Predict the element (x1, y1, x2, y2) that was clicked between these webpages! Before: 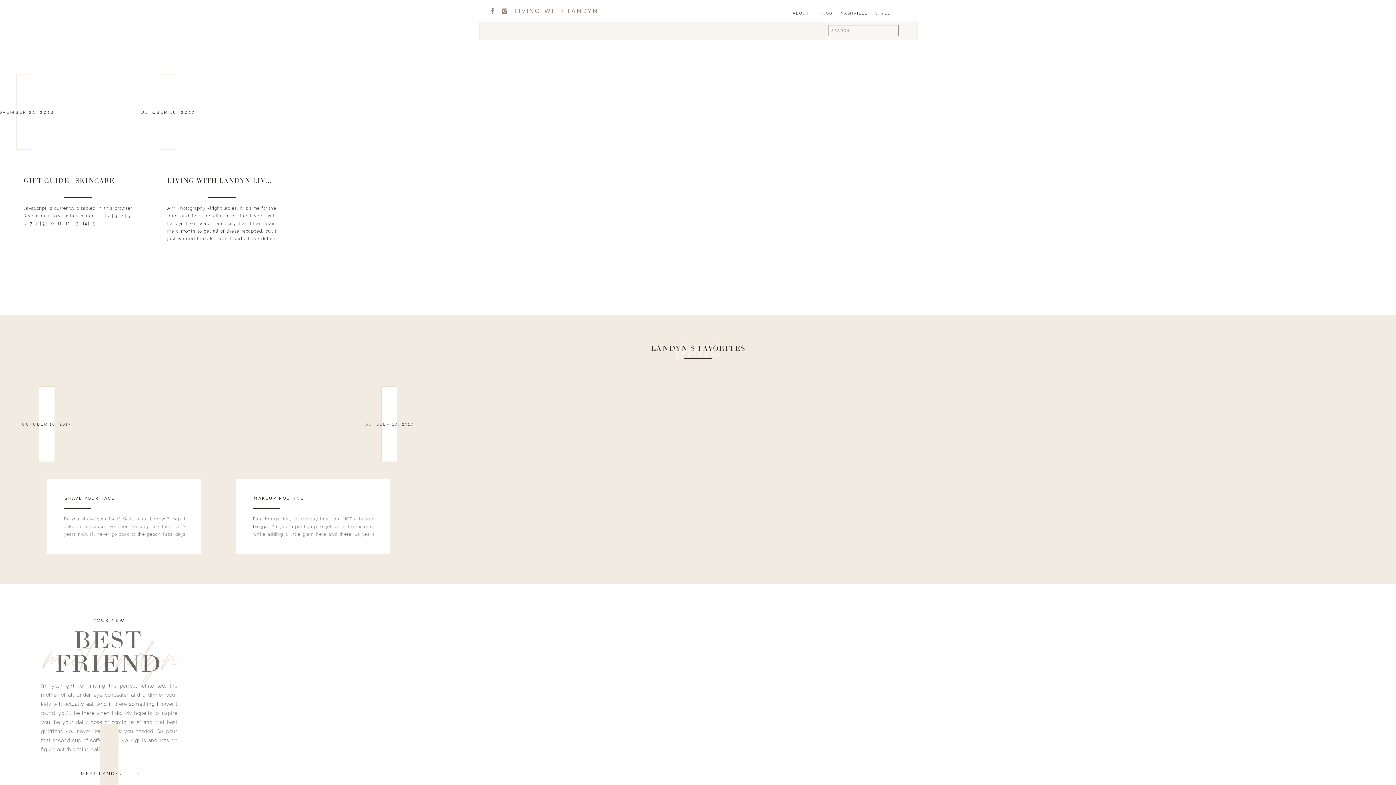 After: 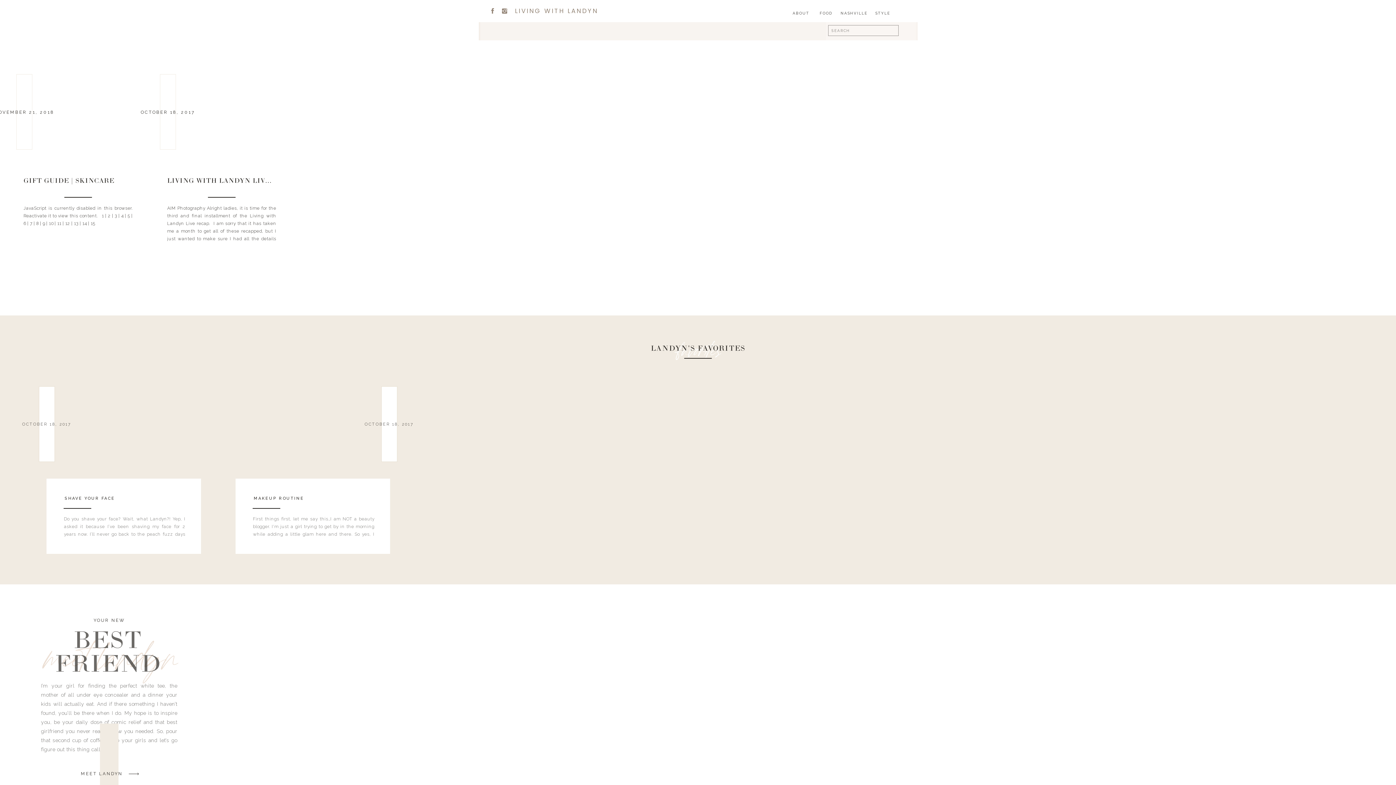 Action: bbox: (64, 515, 185, 539) label: Do you shave your face? Wait, what Landyn?! Yep, I asked it because I’ve been shaving my face for 2 years now. I’ll never go back to the peach fuzz days and I’m here to bust all those myths you’ve heard.